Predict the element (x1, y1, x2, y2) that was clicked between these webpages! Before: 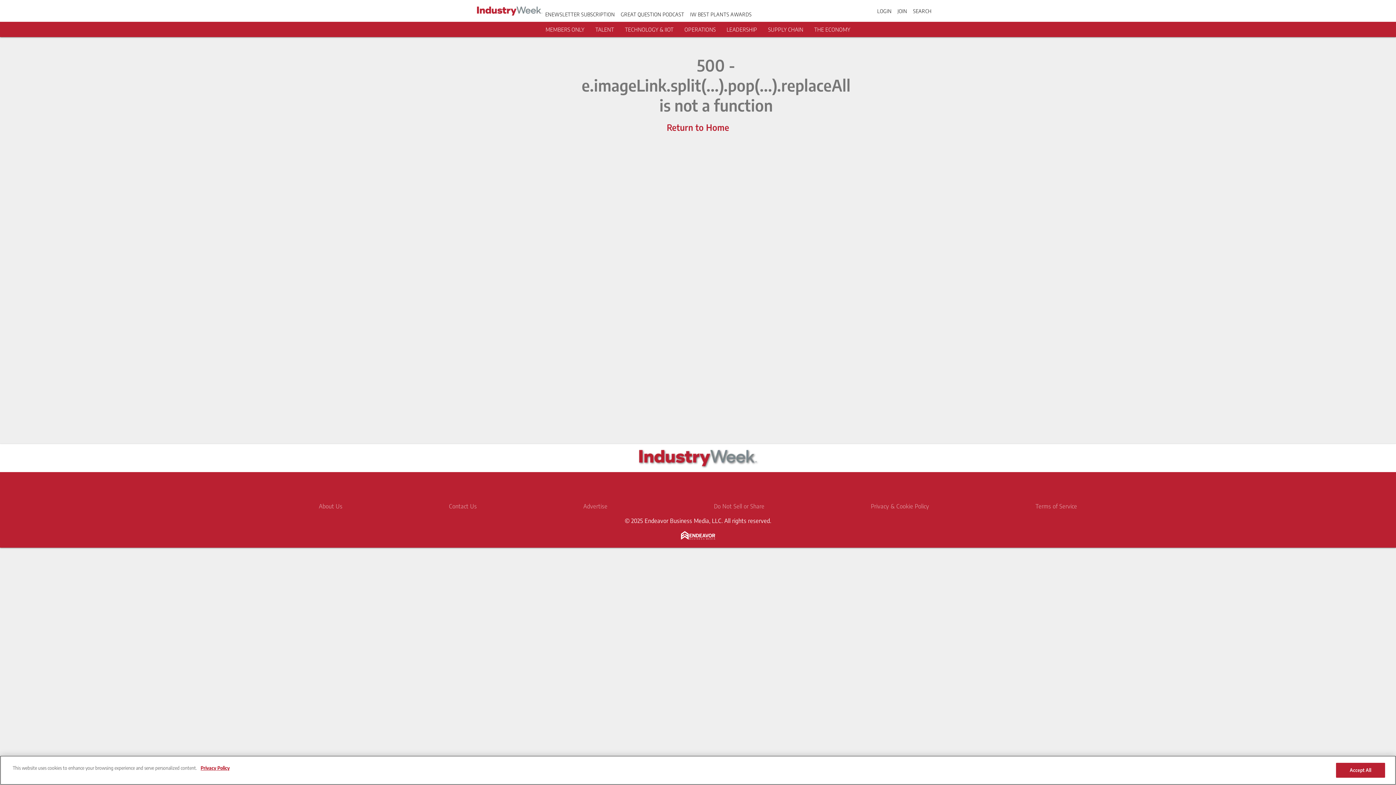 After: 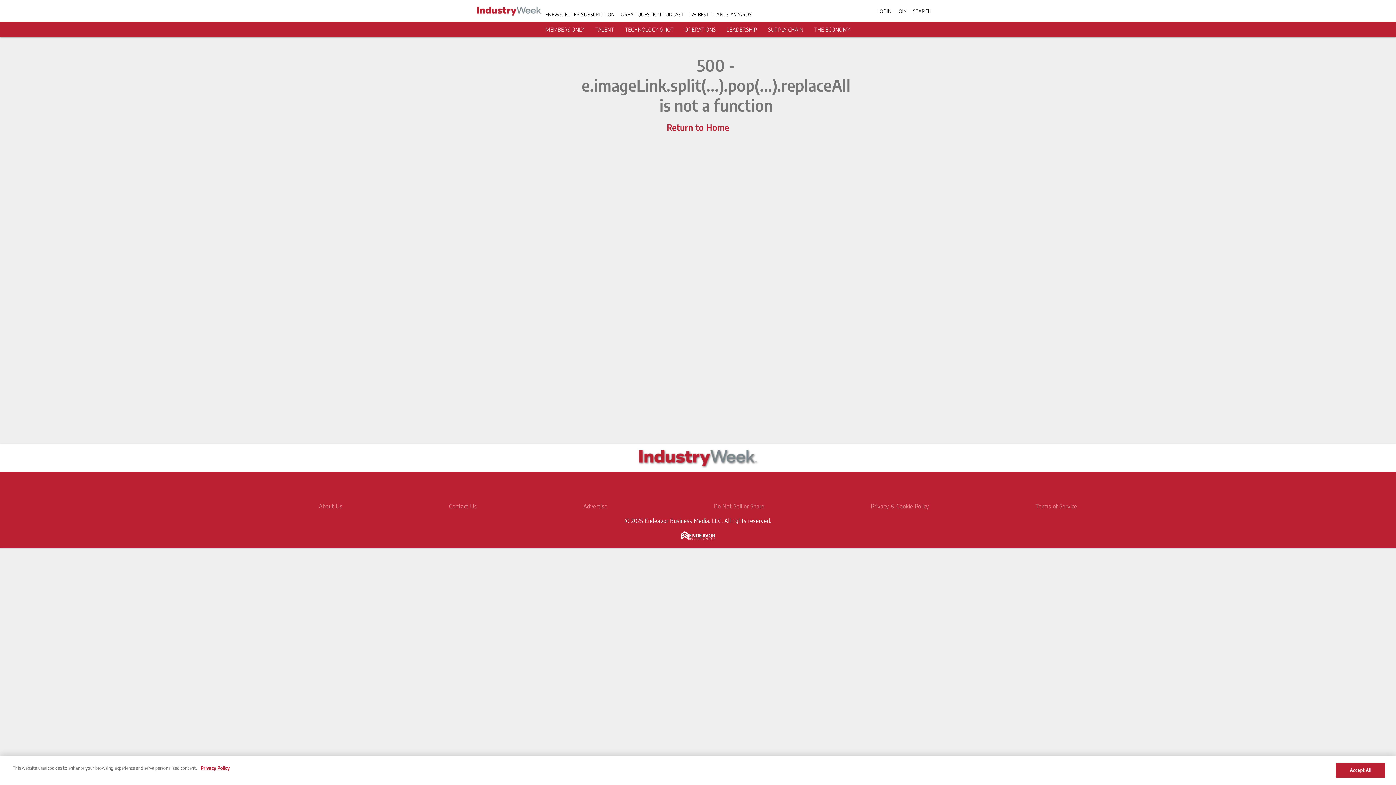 Action: label: ENEWSLETTER SUBSCRIPTION bbox: (545, 11, 615, 17)